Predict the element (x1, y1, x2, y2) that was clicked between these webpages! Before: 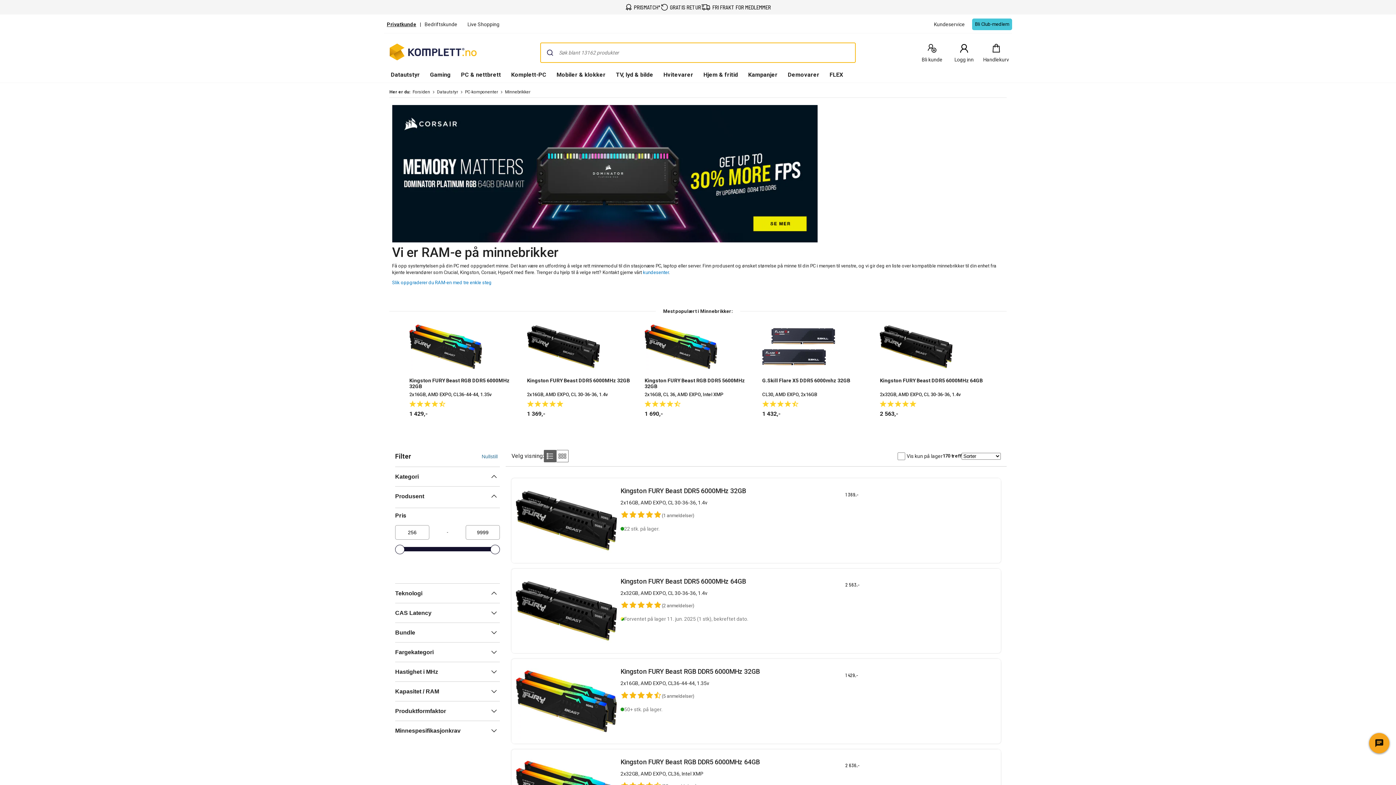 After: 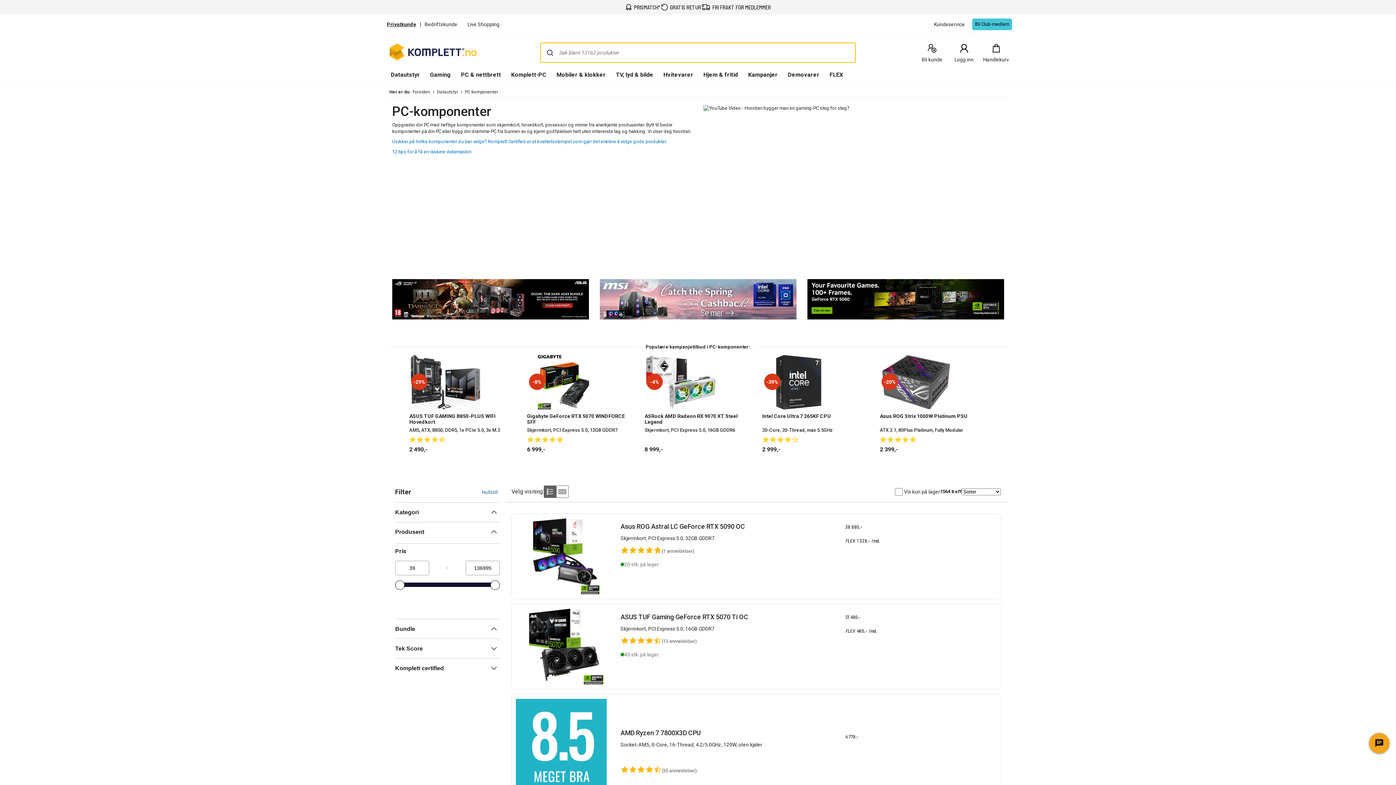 Action: bbox: (465, 89, 498, 95) label: PC-komponenter